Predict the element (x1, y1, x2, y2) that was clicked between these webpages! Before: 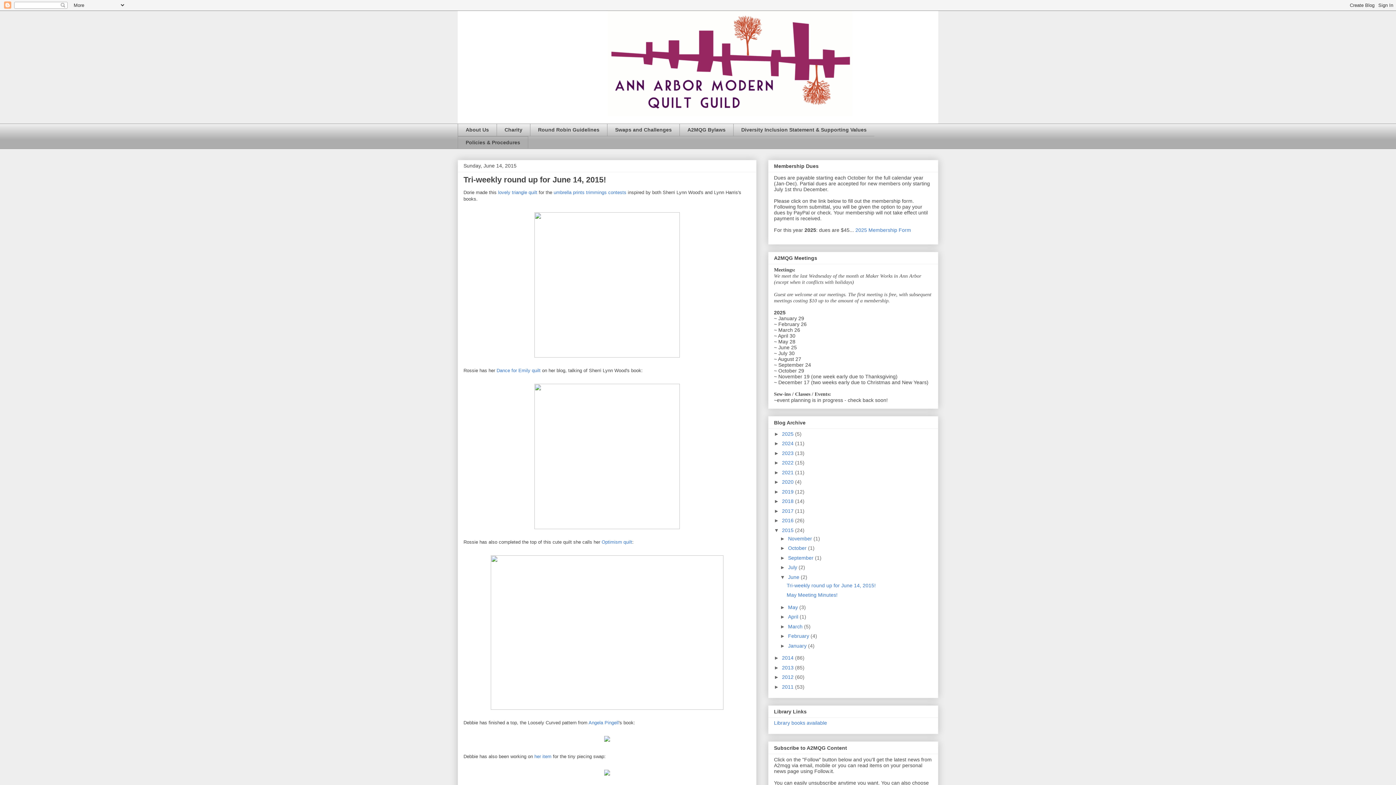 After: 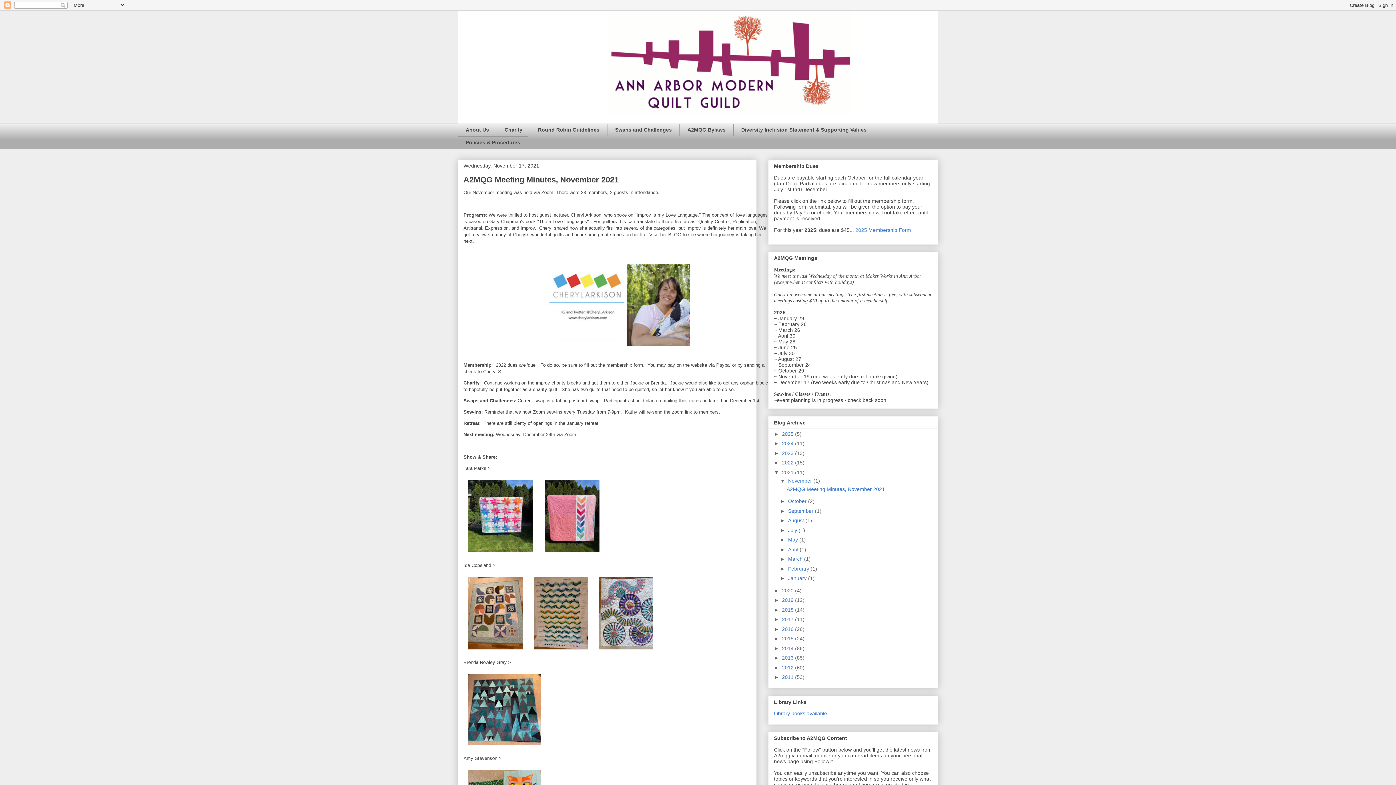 Action: label: 2021  bbox: (782, 469, 795, 475)